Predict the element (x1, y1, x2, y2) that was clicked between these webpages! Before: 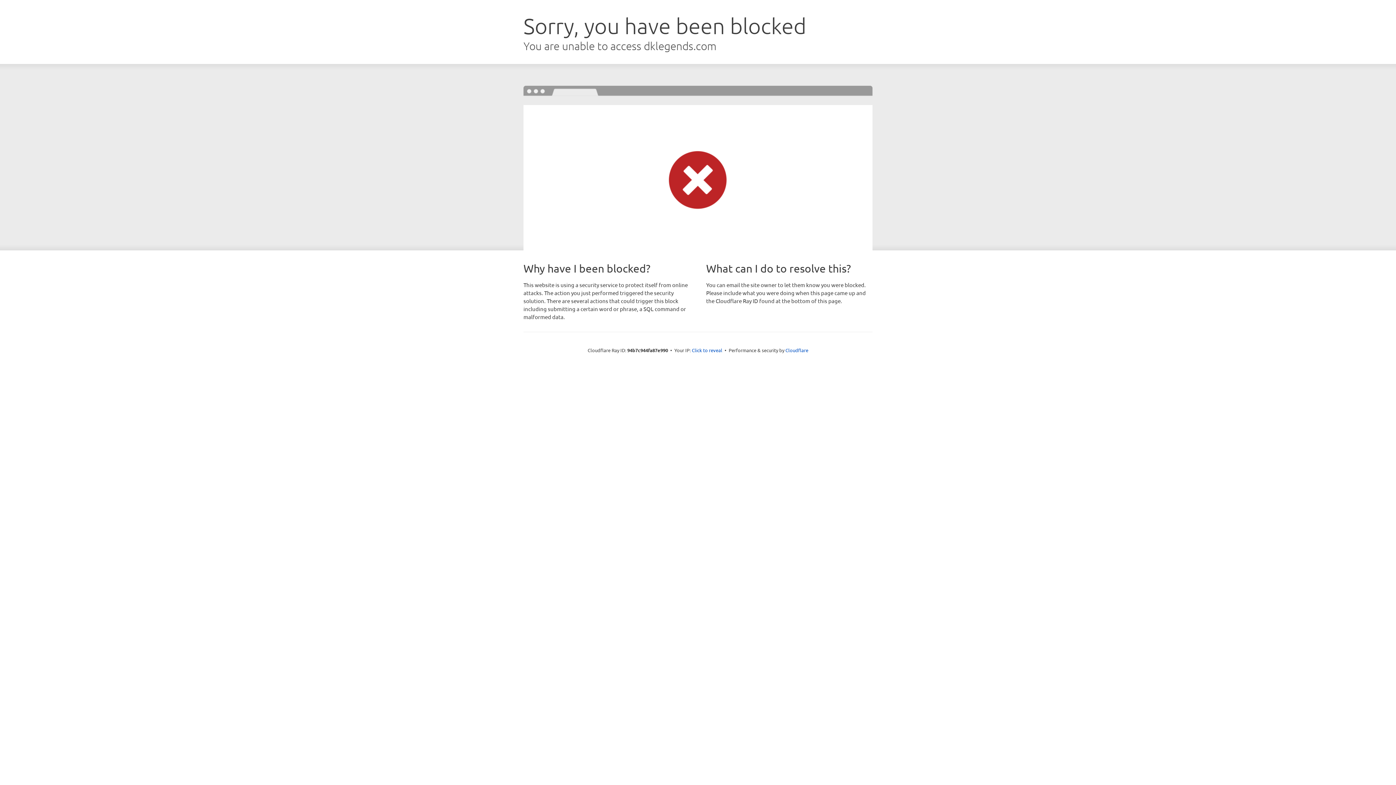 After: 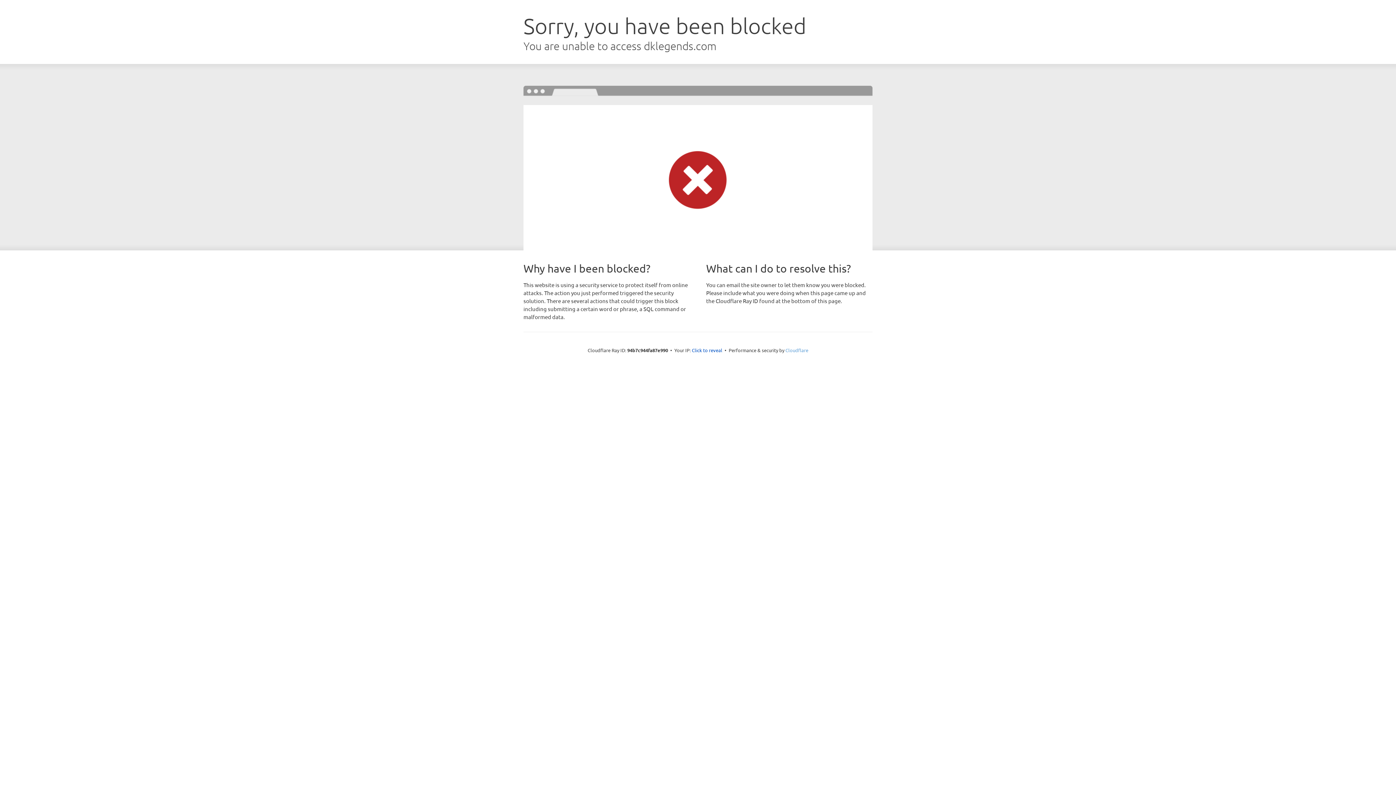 Action: label: Cloudflare bbox: (785, 347, 808, 353)